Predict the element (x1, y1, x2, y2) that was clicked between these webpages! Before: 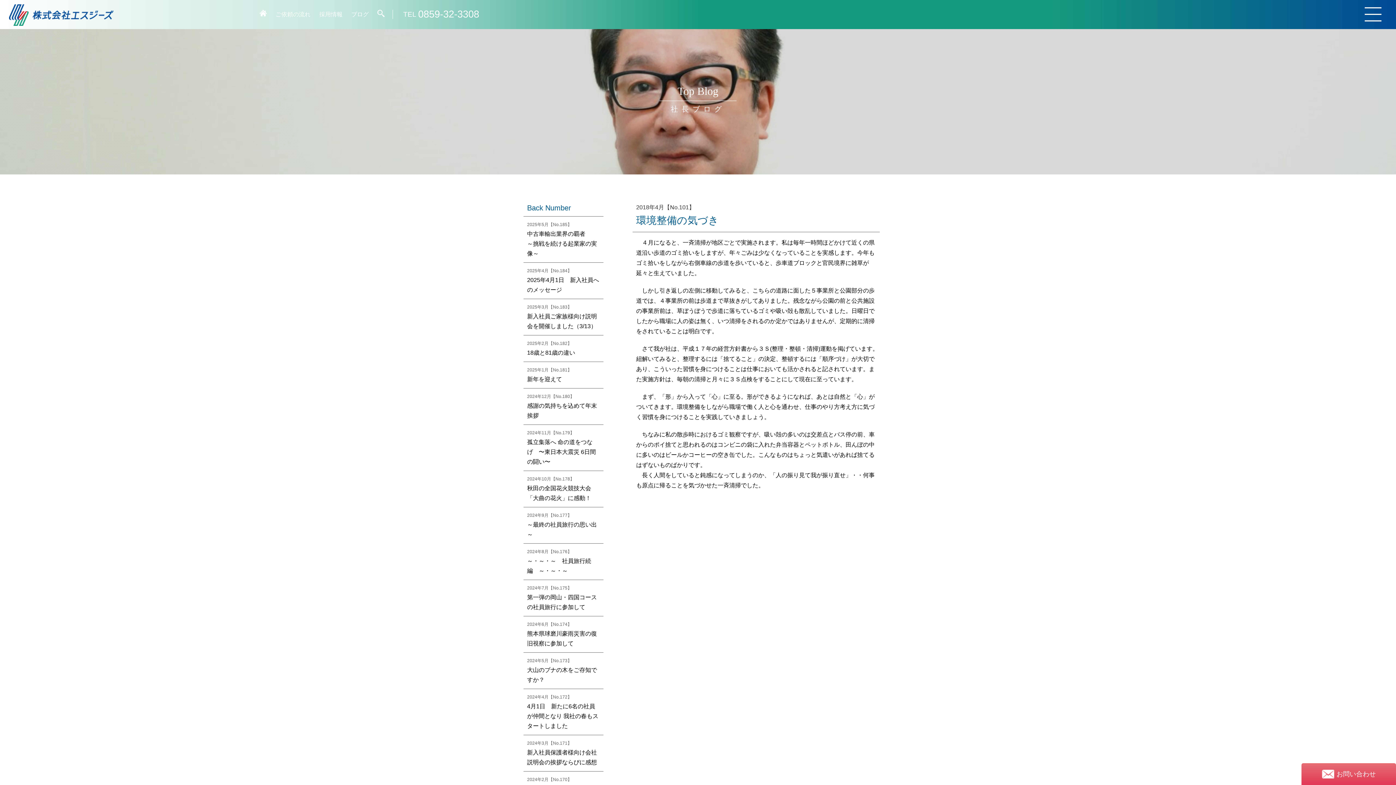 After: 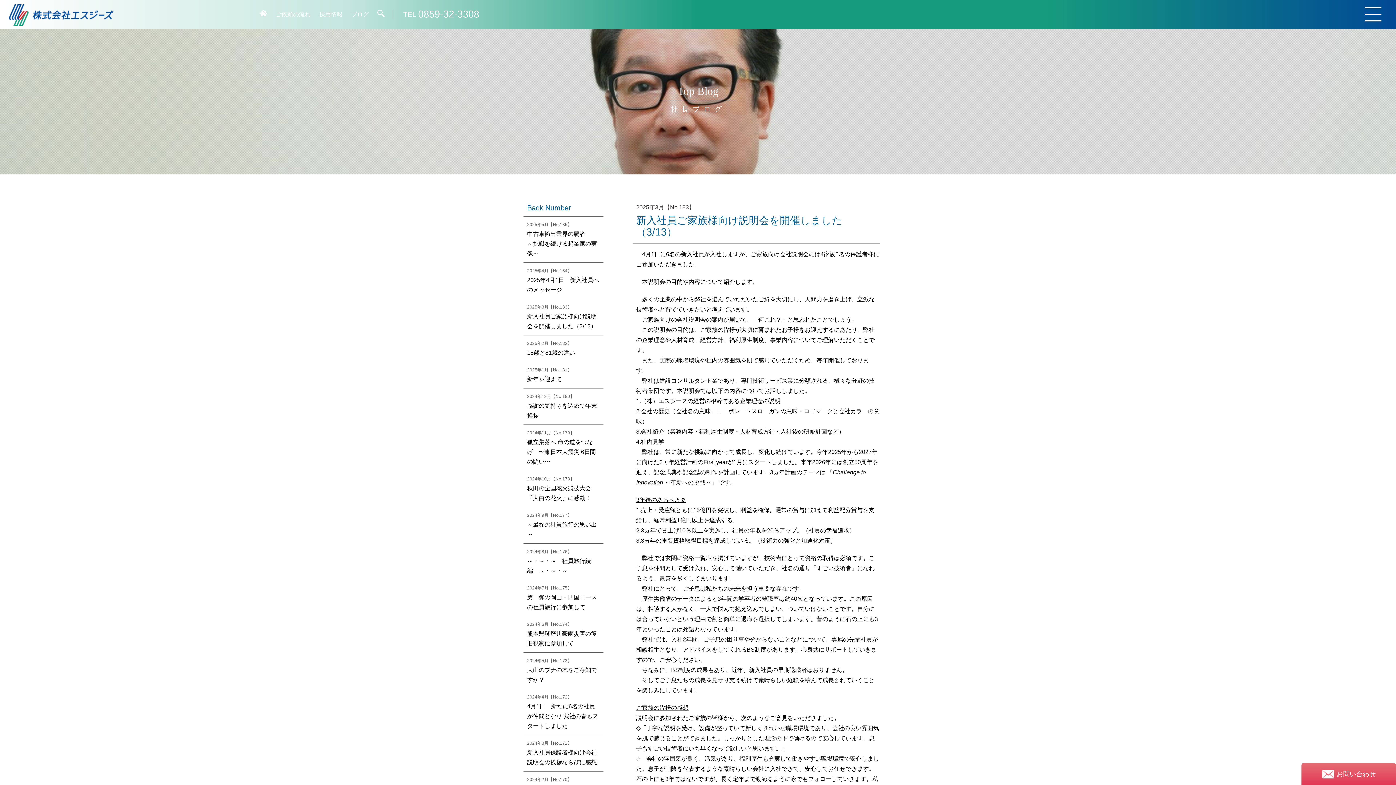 Action: label: 2025年3月【No.183】
新入社員ご家族様向け説明会を開催しました（3/13） bbox: (523, 299, 603, 335)